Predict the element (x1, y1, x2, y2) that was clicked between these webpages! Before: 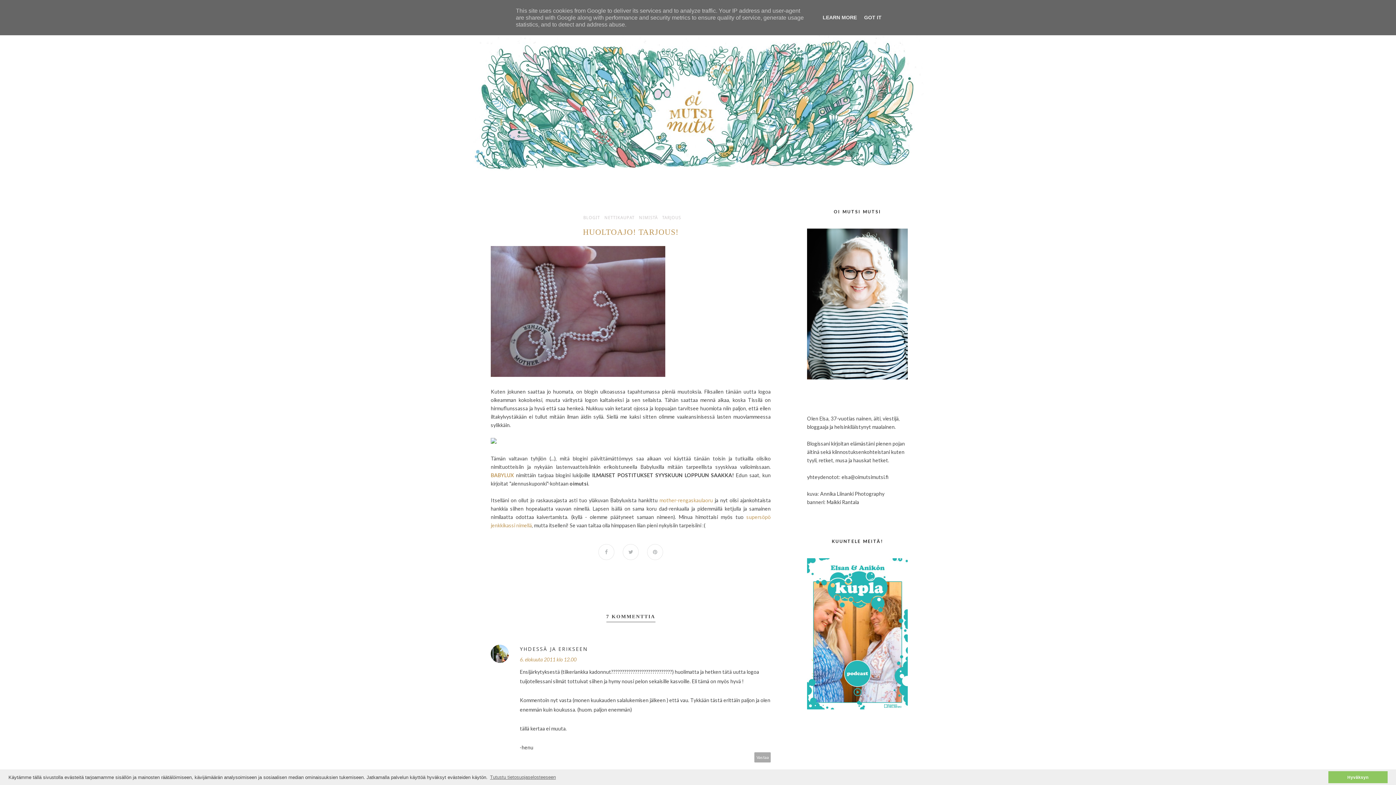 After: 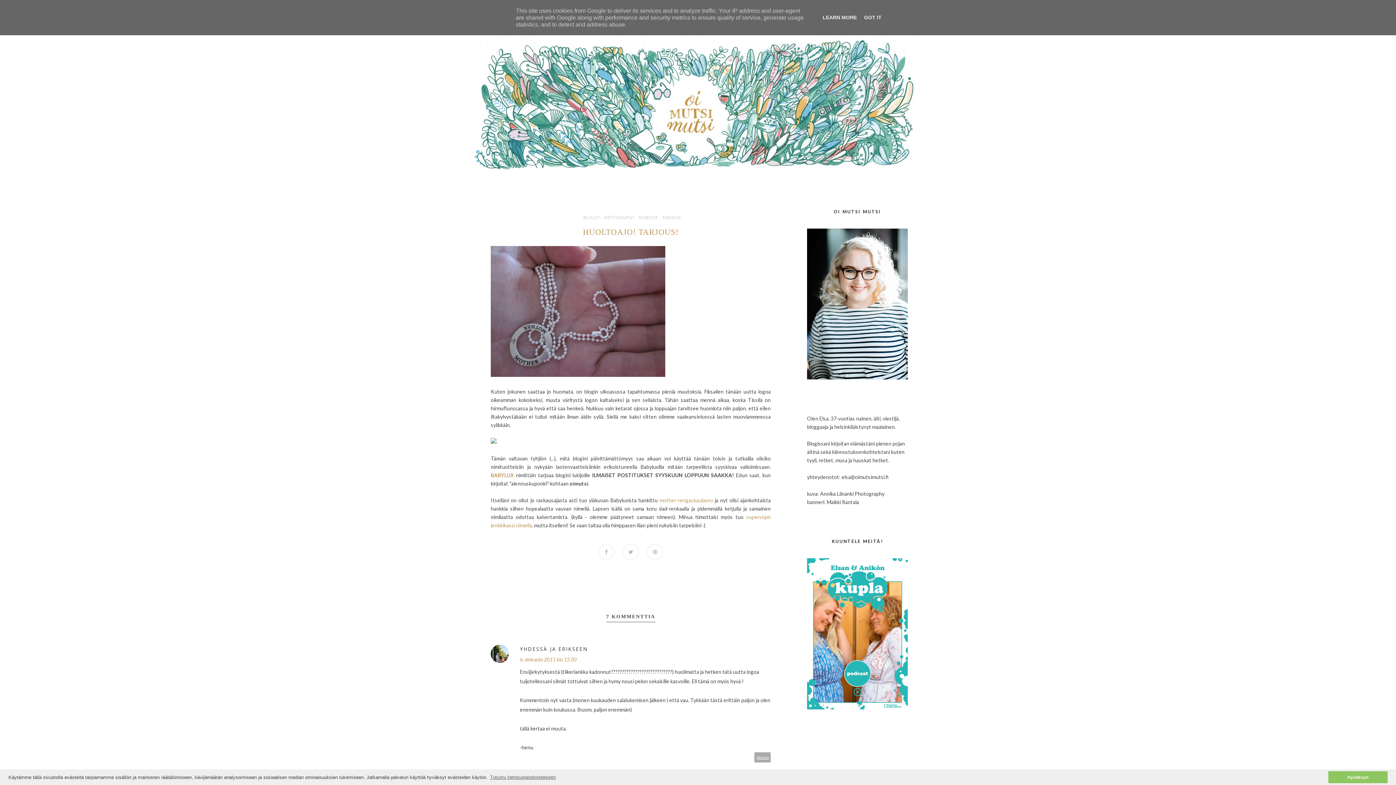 Action: bbox: (754, 752, 770, 762) label: Vastaa